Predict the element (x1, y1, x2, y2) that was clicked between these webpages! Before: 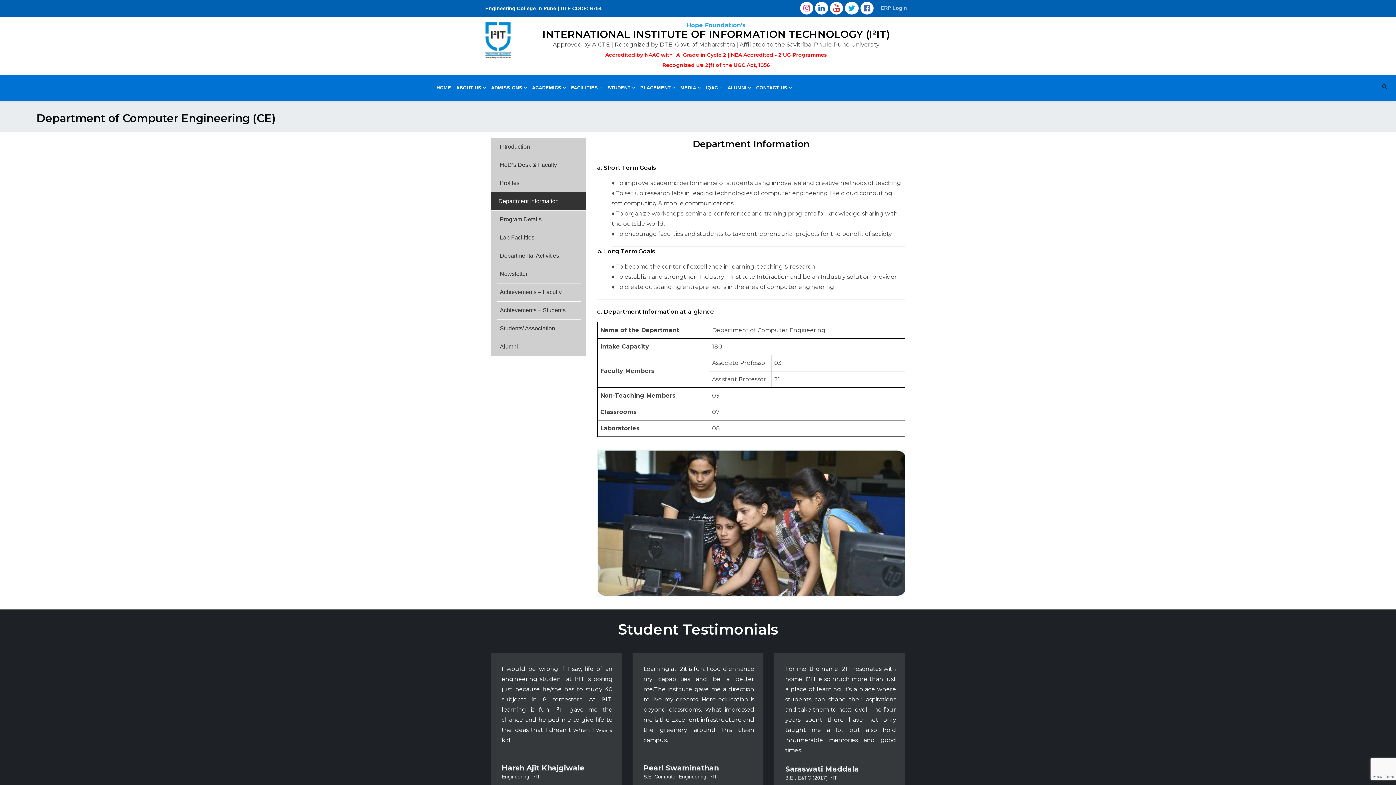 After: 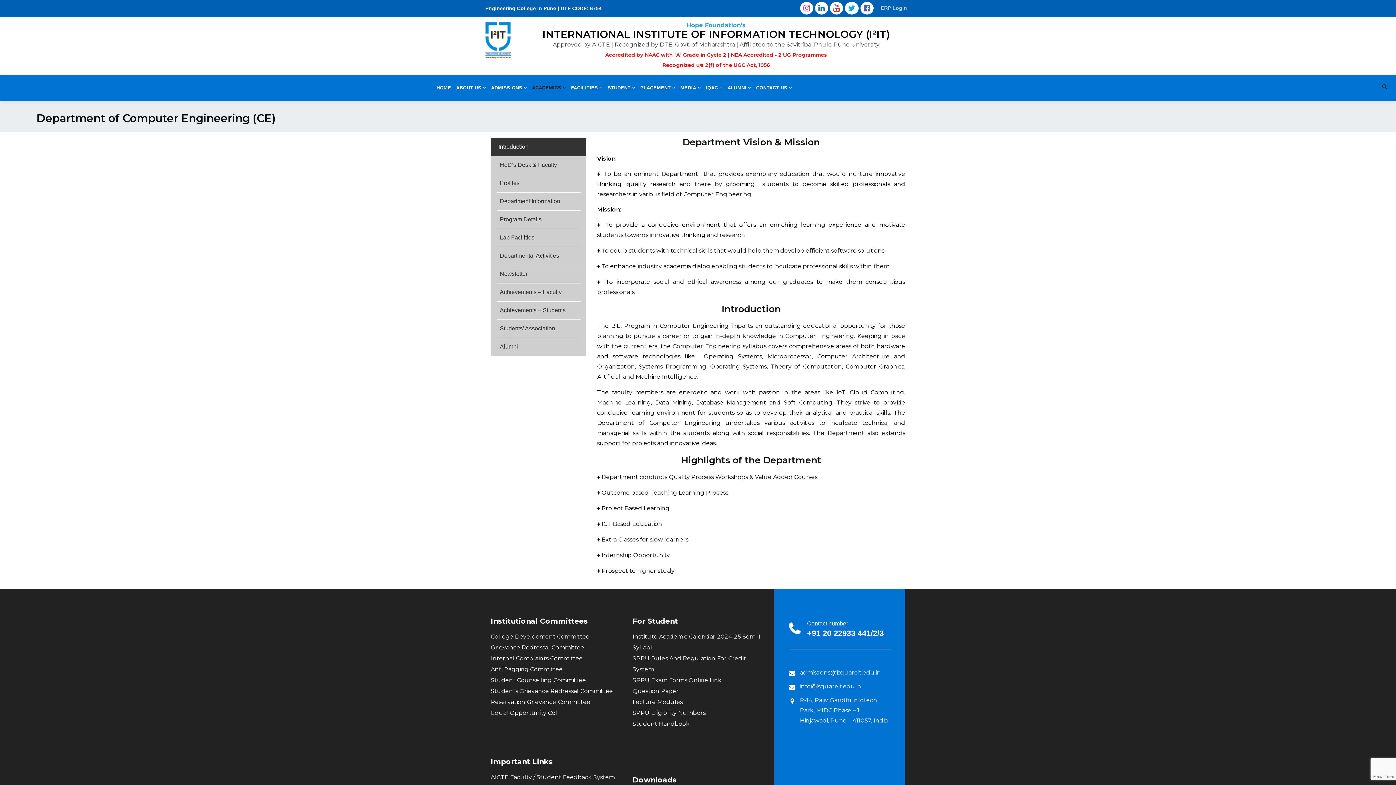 Action: label: Introduction bbox: (496, 137, 580, 156)